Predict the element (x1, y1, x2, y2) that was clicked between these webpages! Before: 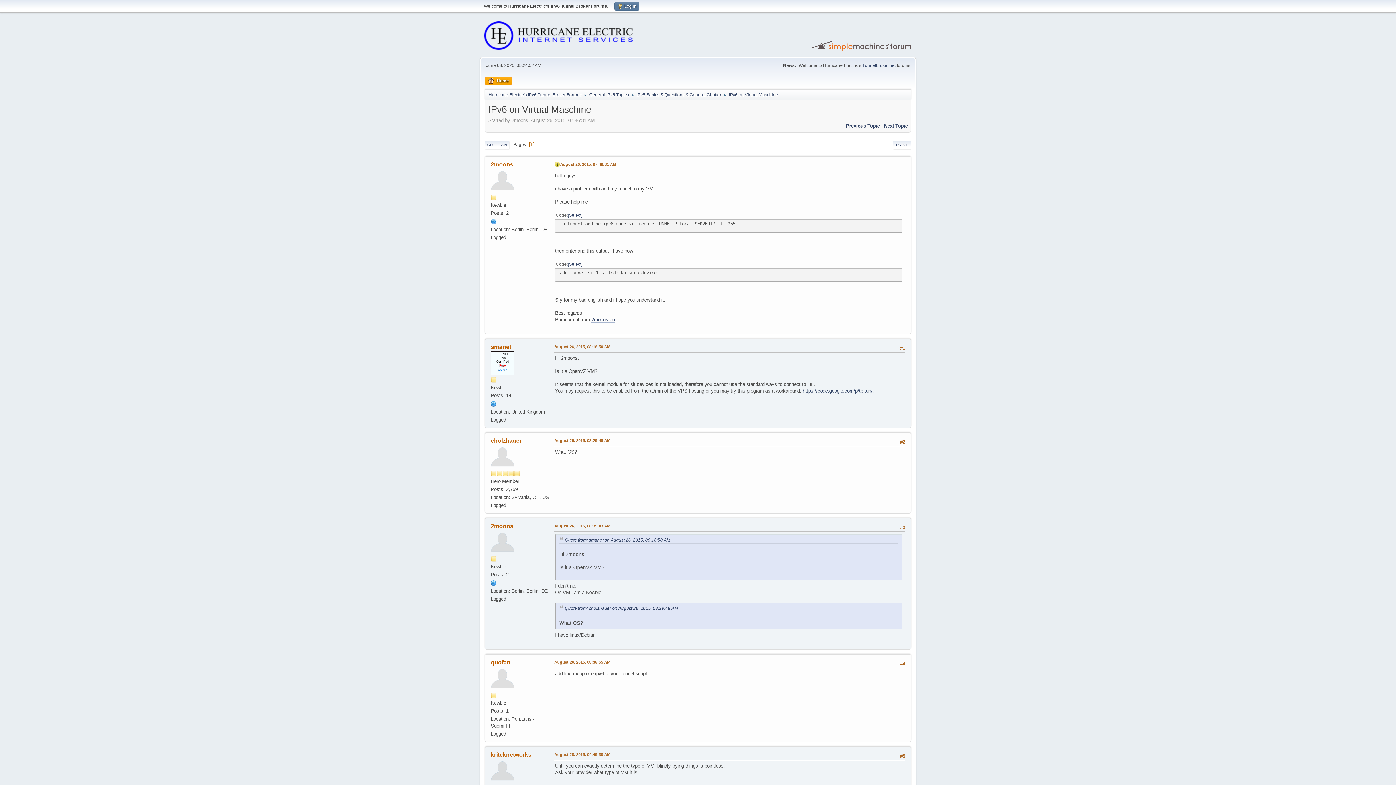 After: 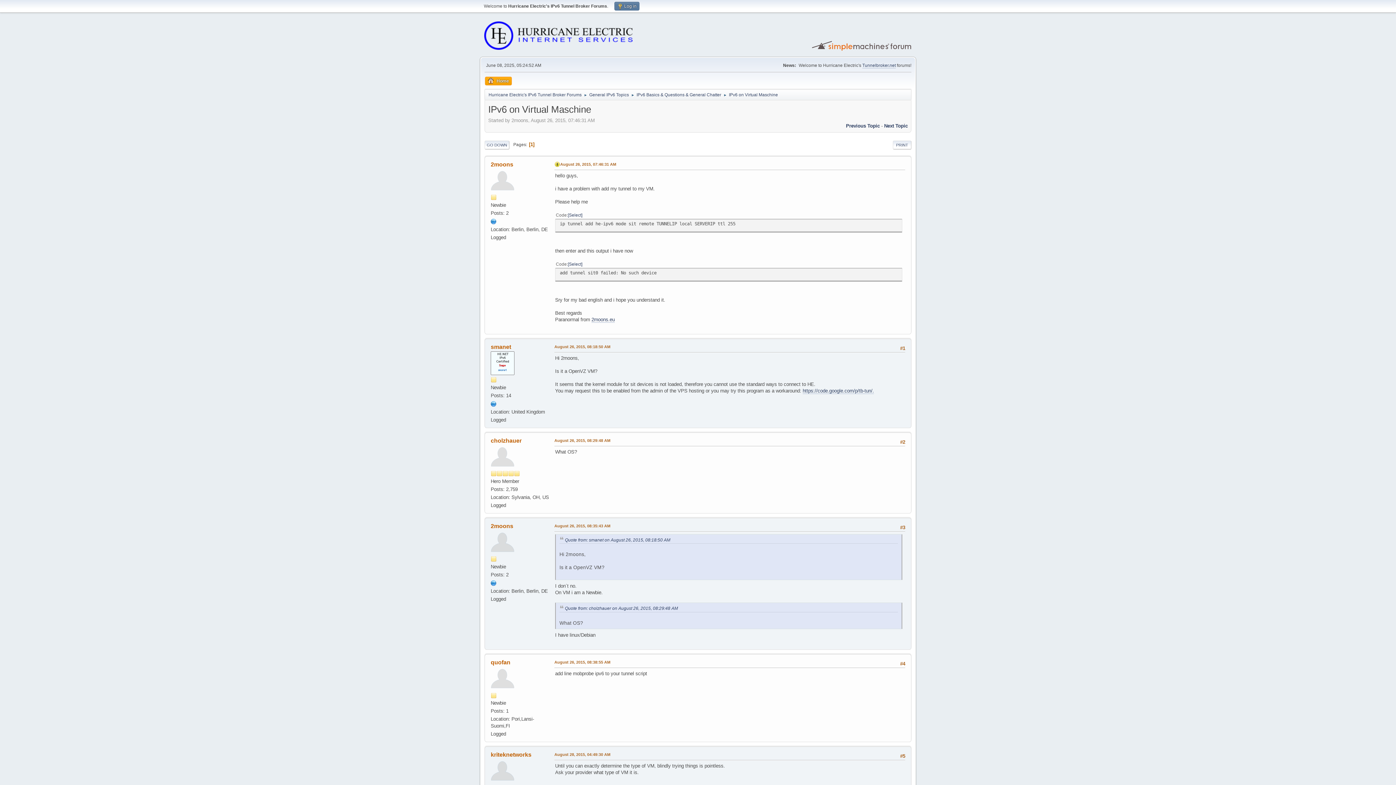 Action: bbox: (490, 218, 496, 224)